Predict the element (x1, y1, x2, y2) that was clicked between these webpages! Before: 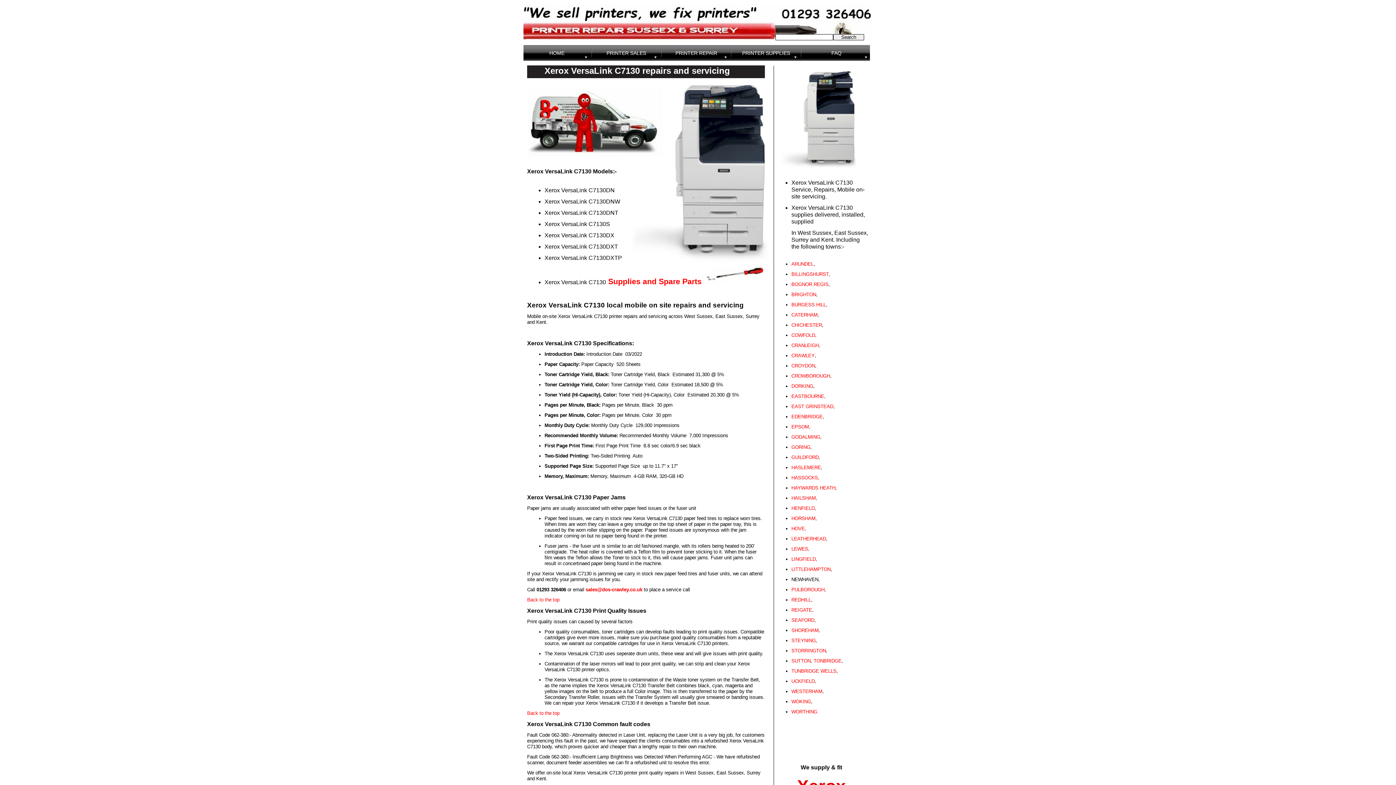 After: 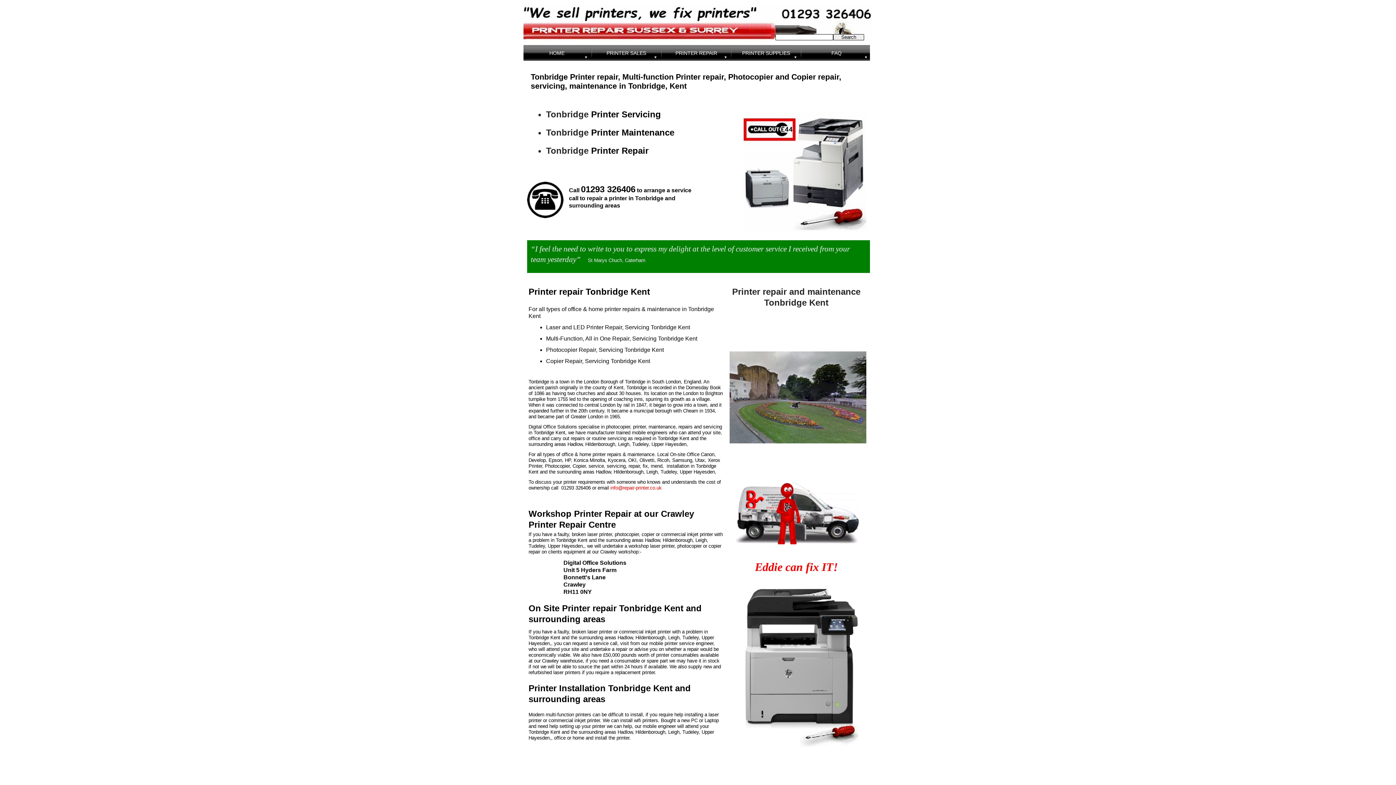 Action: bbox: (813, 658, 841, 664) label: TONBRIDGE